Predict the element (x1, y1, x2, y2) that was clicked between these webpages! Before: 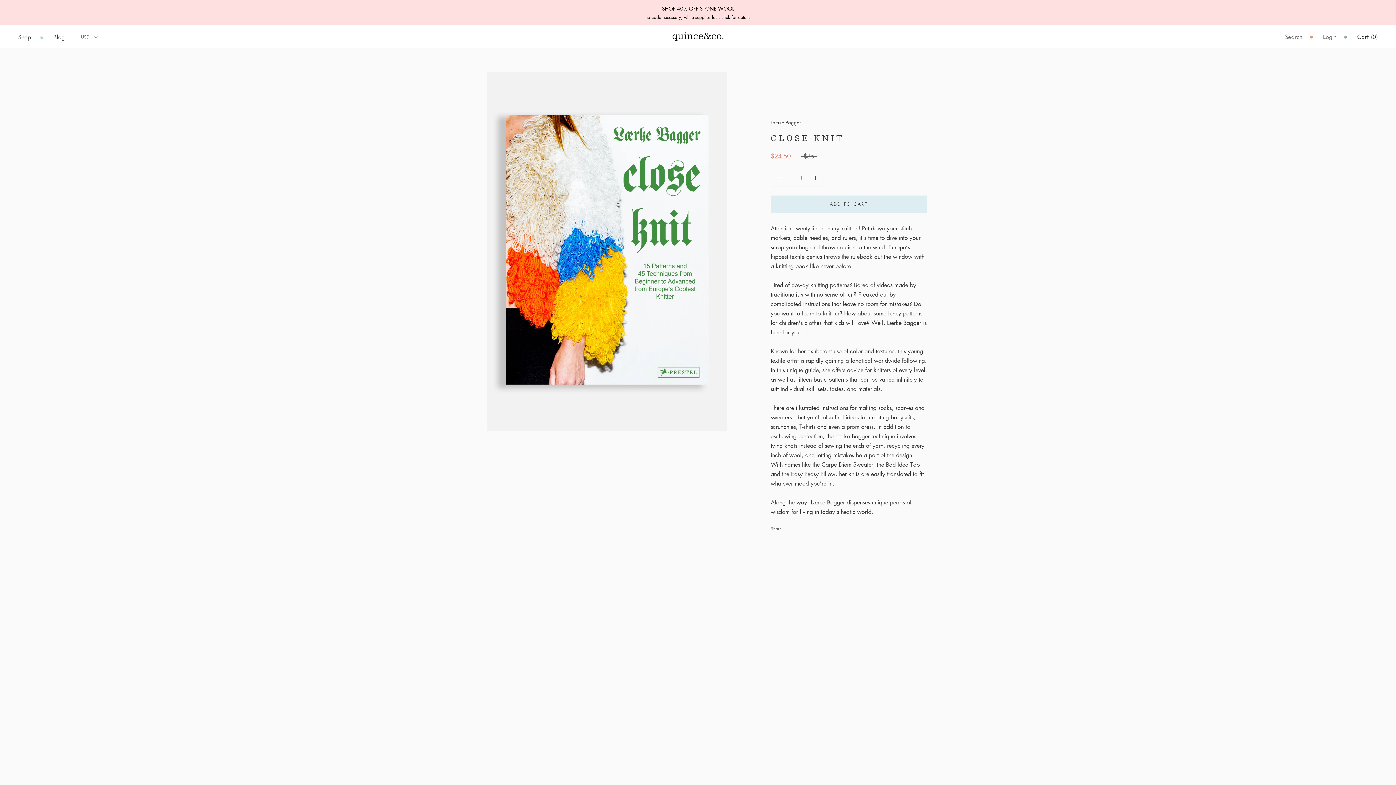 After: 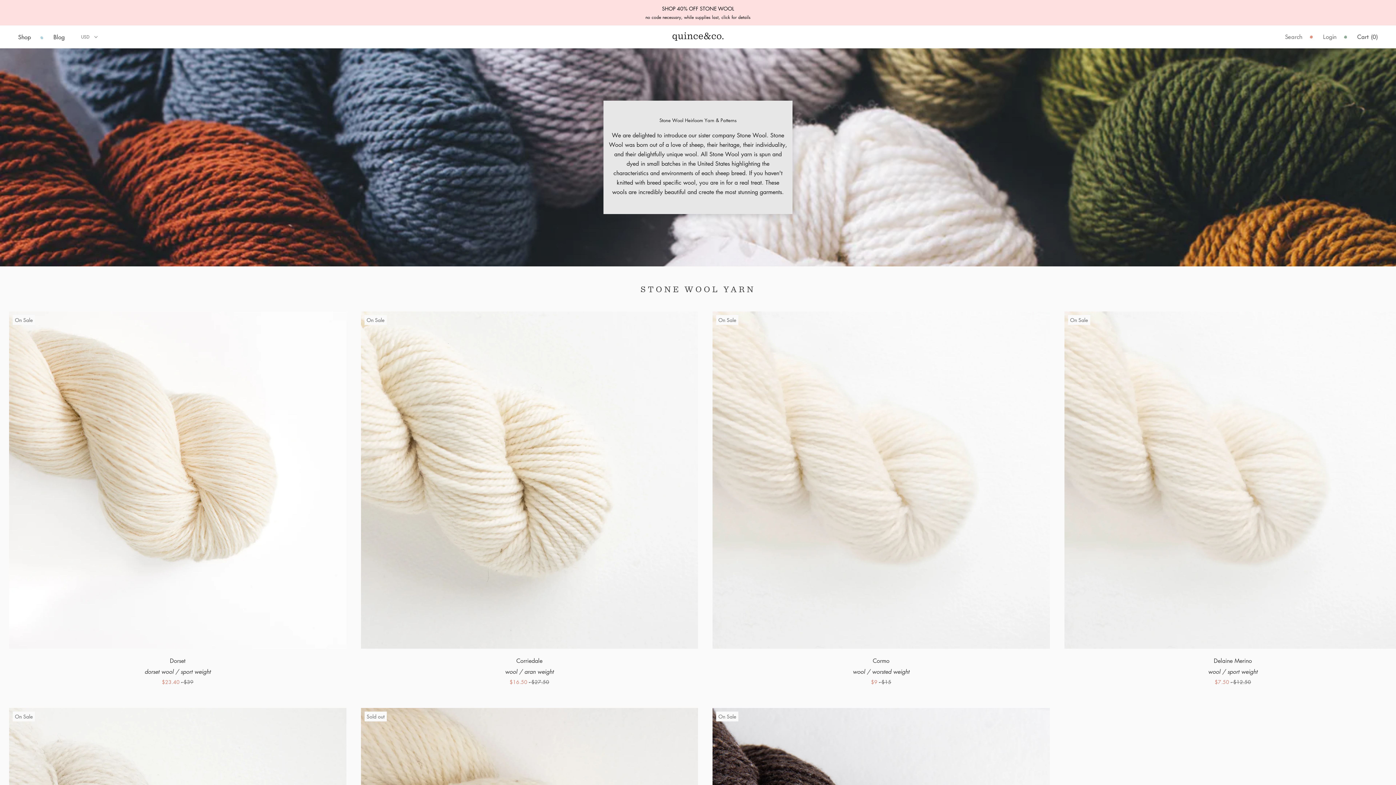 Action: label: SHOP 40% OFF STONE WOOL bbox: (662, 4, 734, 12)